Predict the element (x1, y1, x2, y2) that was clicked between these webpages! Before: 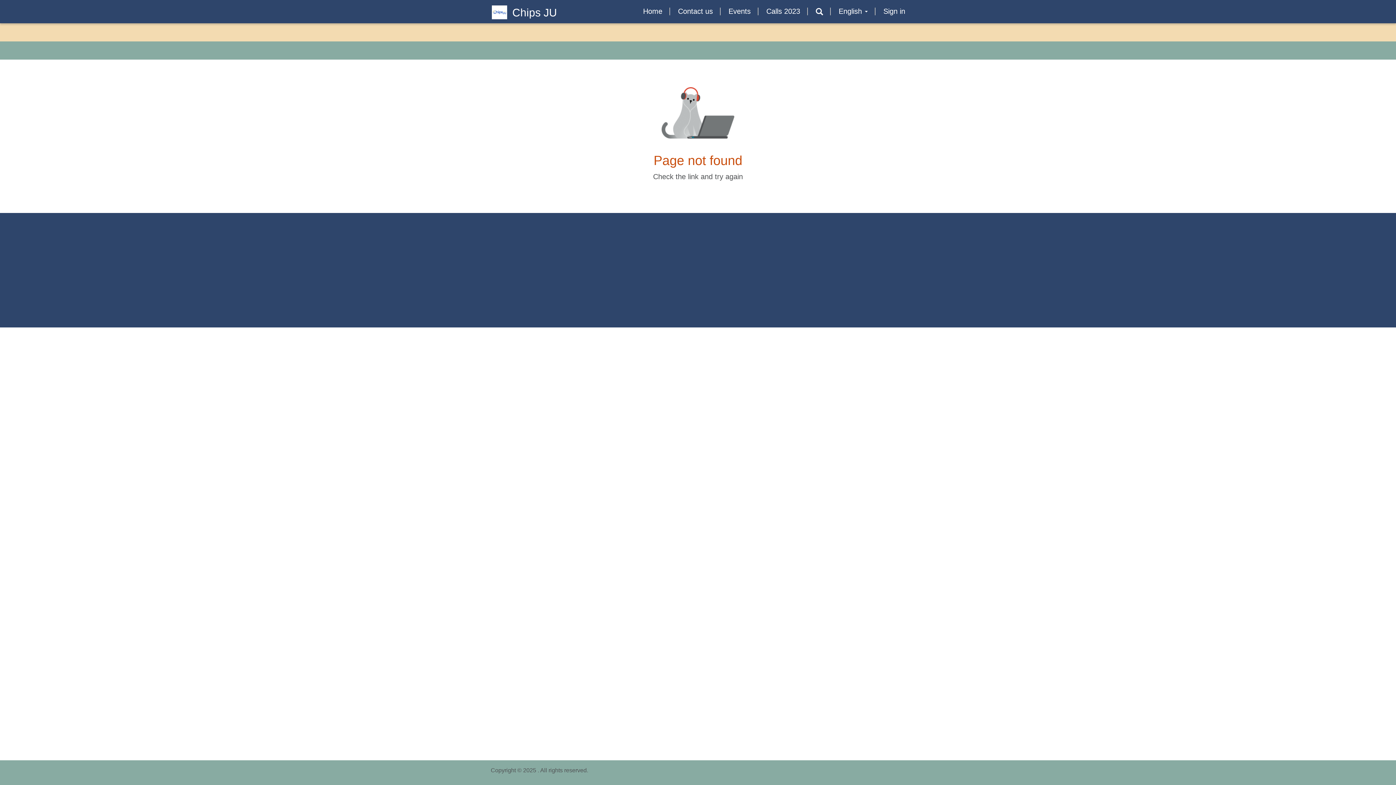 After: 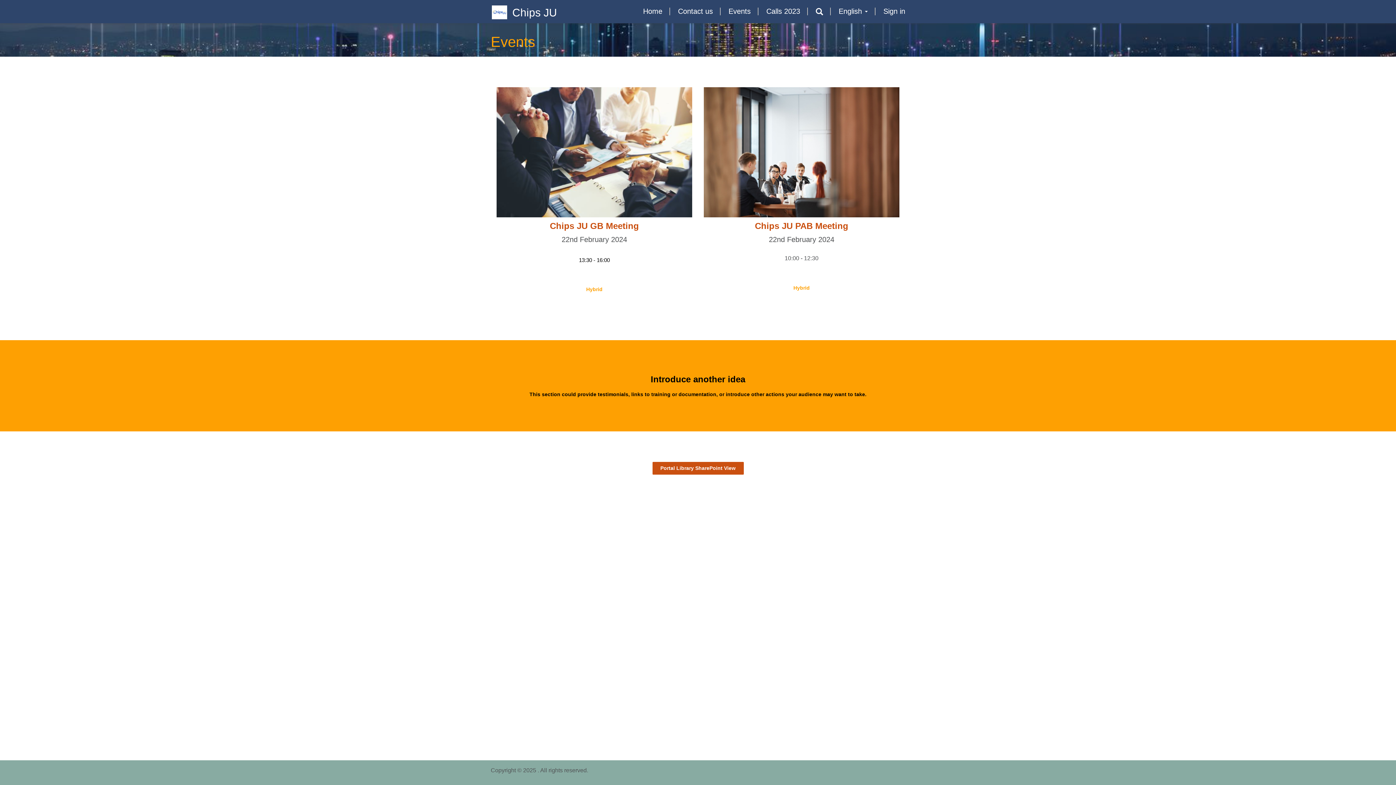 Action: label: Events bbox: (723, 2, 756, 20)